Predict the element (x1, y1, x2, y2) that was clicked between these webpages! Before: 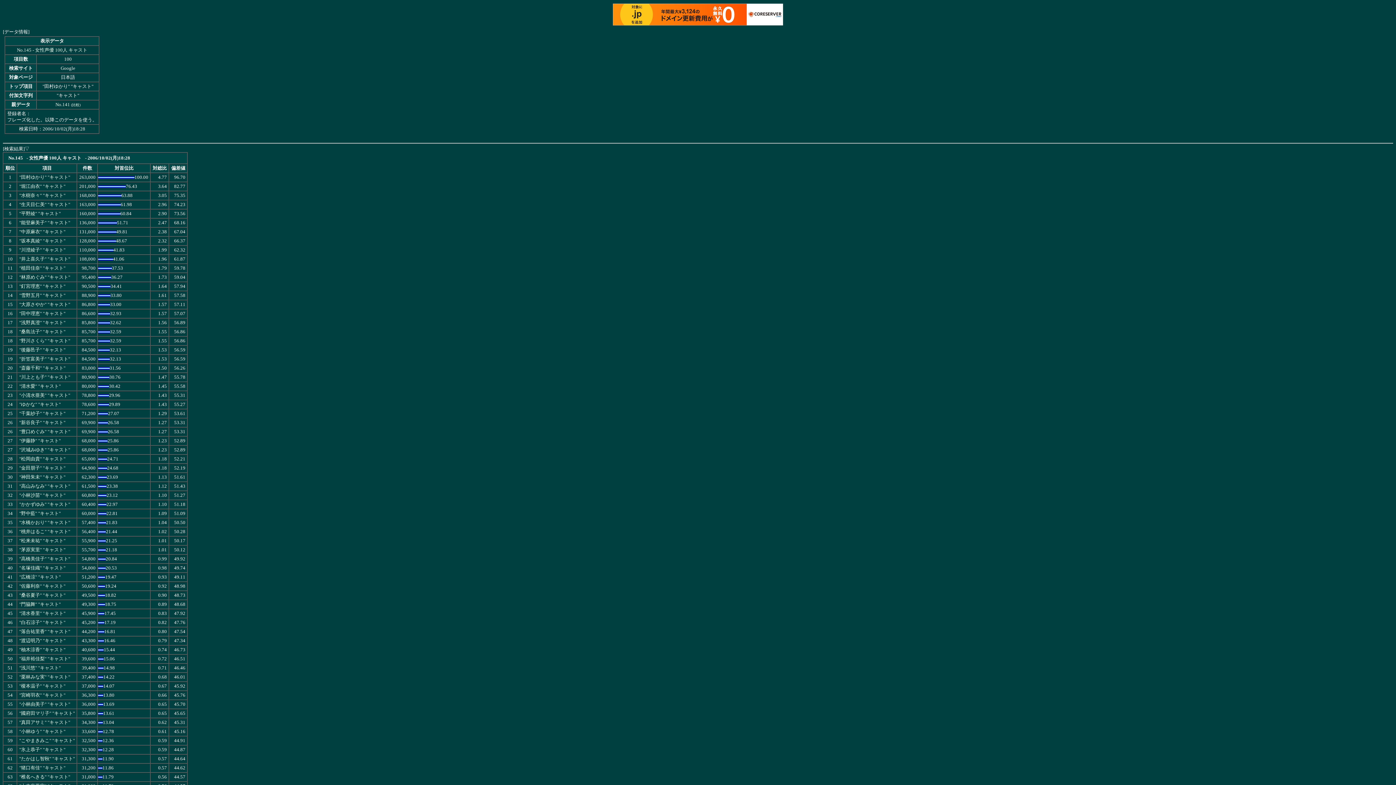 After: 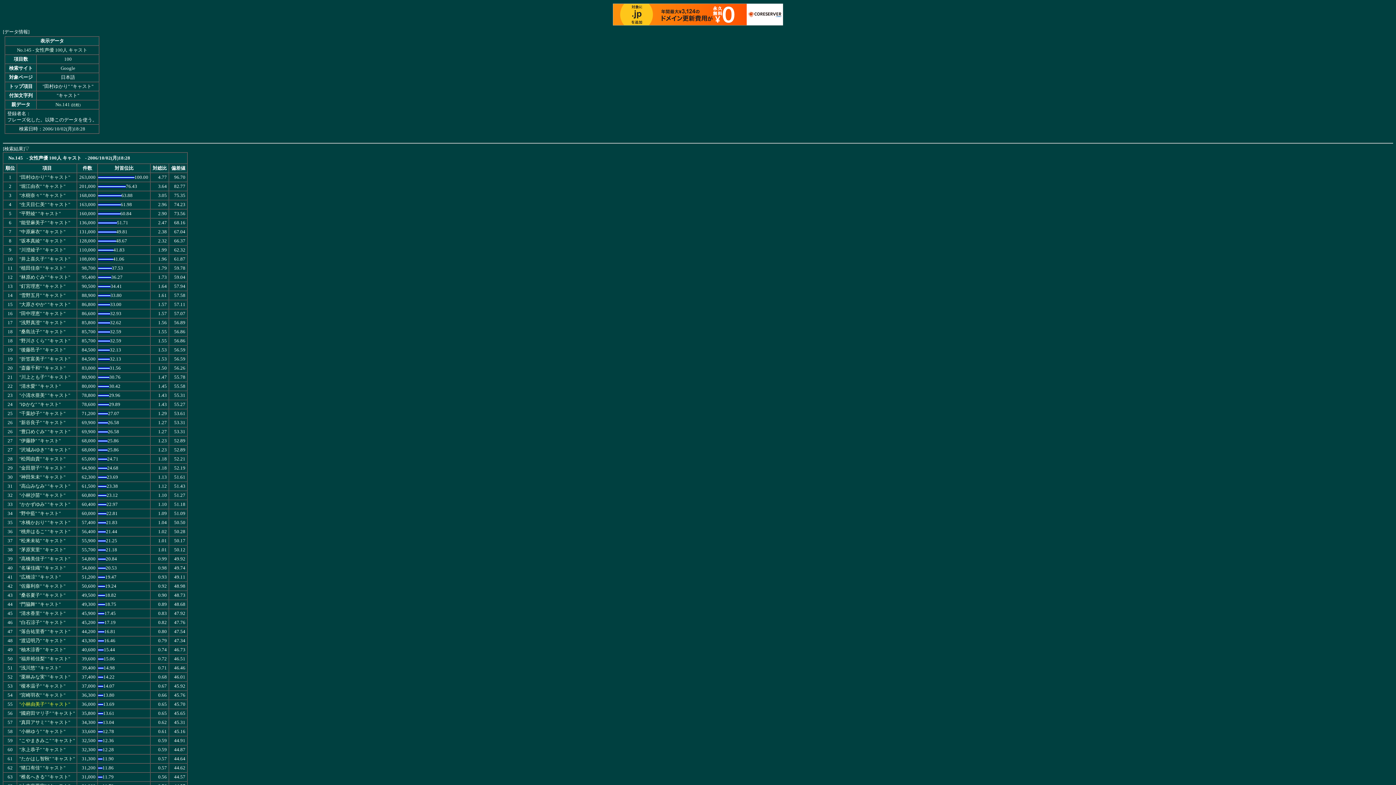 Action: label: "小林由美子" "キャスト" bbox: (19, 702, 70, 707)